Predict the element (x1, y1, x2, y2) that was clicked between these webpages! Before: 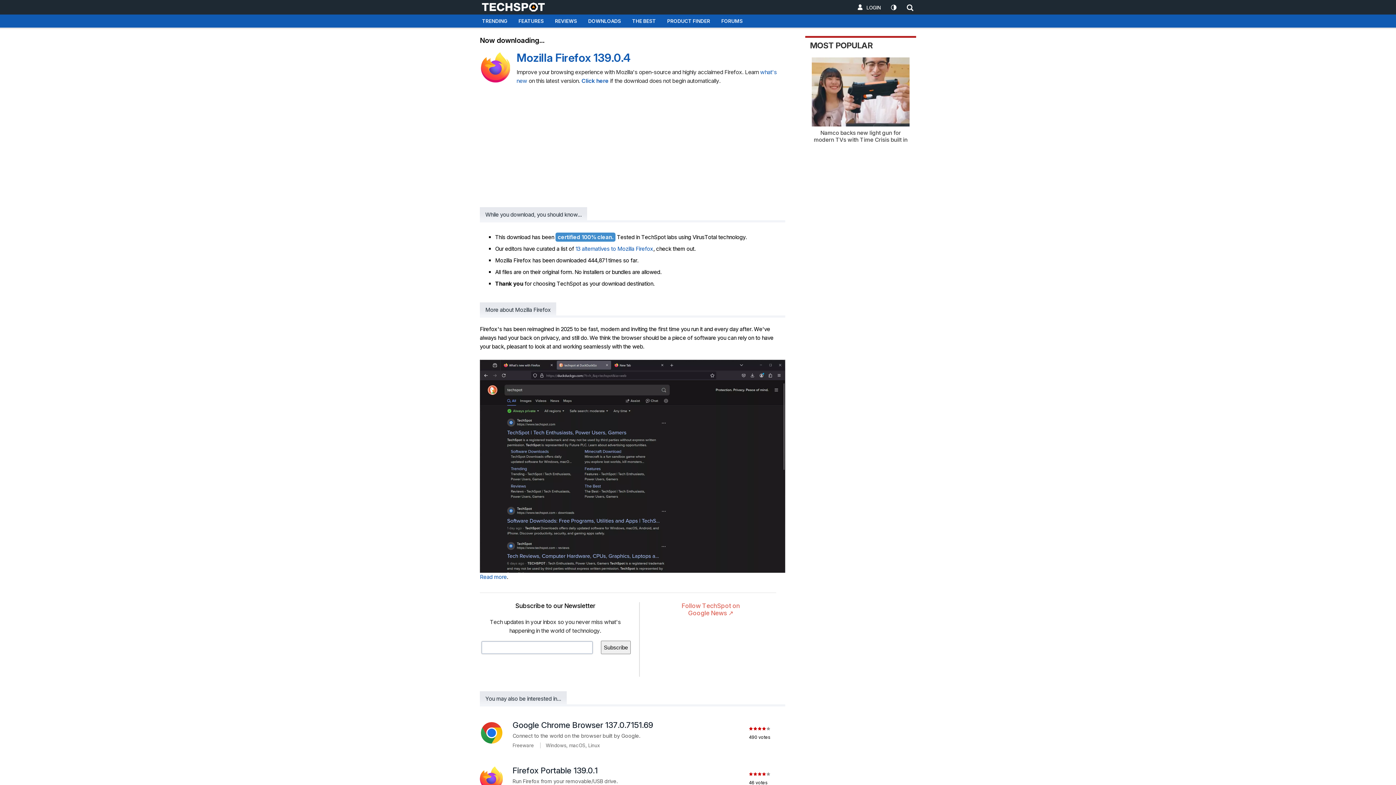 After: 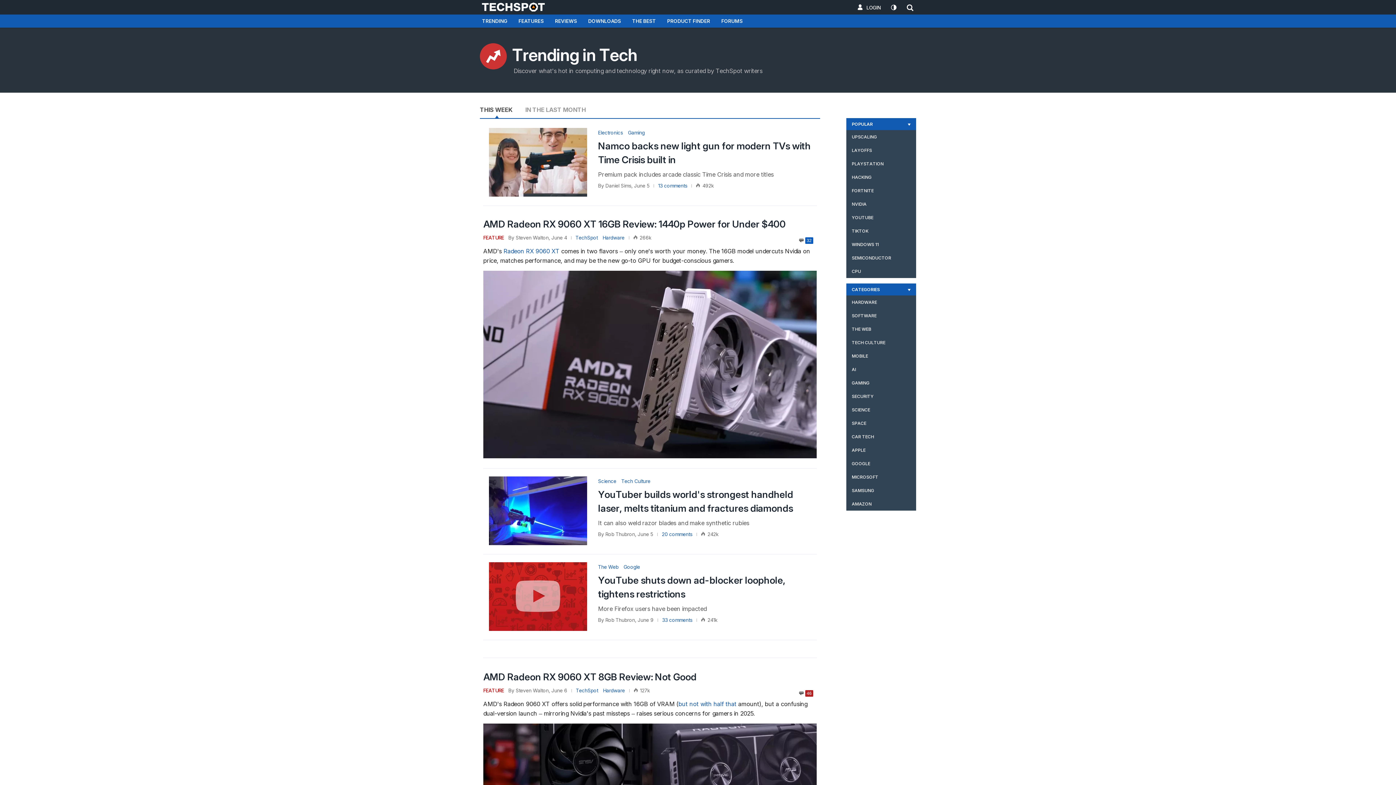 Action: label: TRENDING bbox: (476, 14, 513, 28)